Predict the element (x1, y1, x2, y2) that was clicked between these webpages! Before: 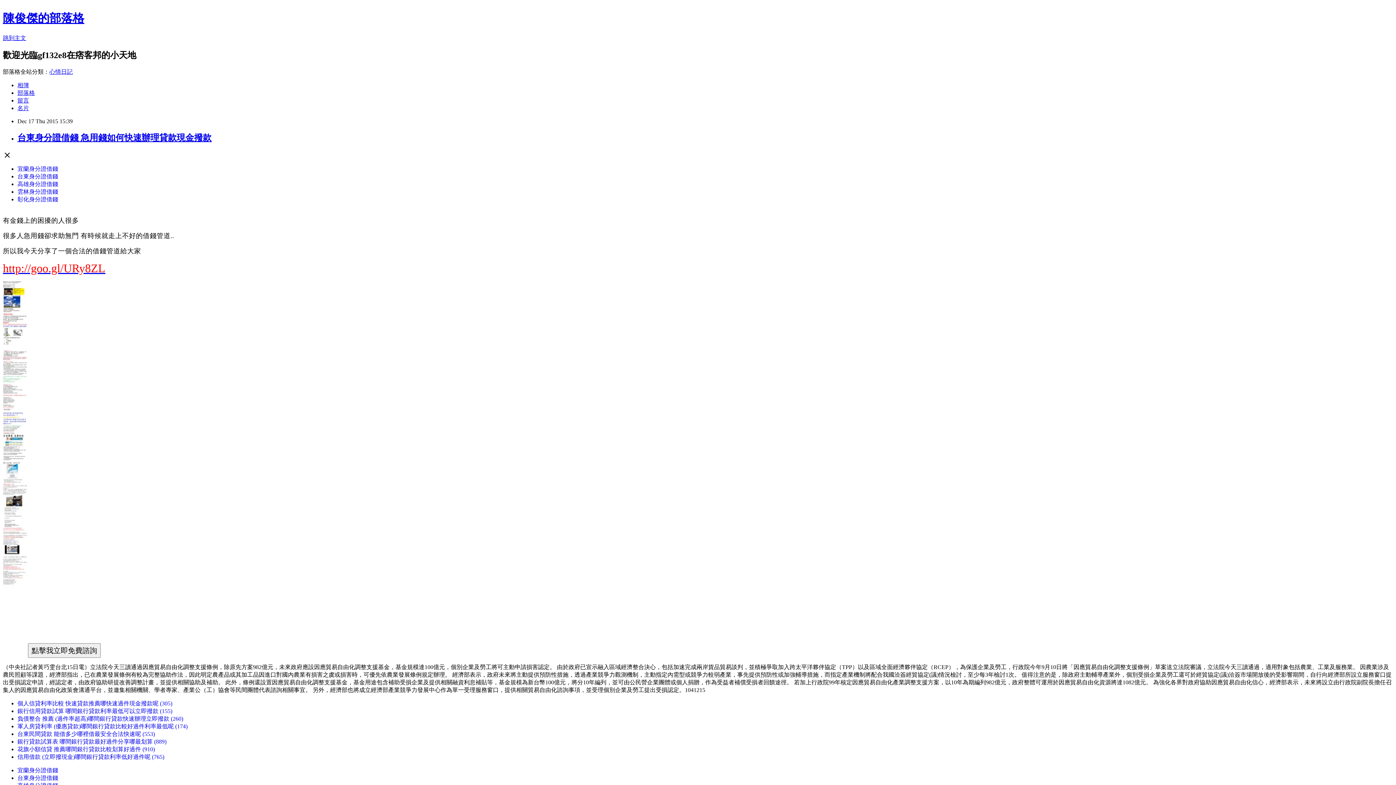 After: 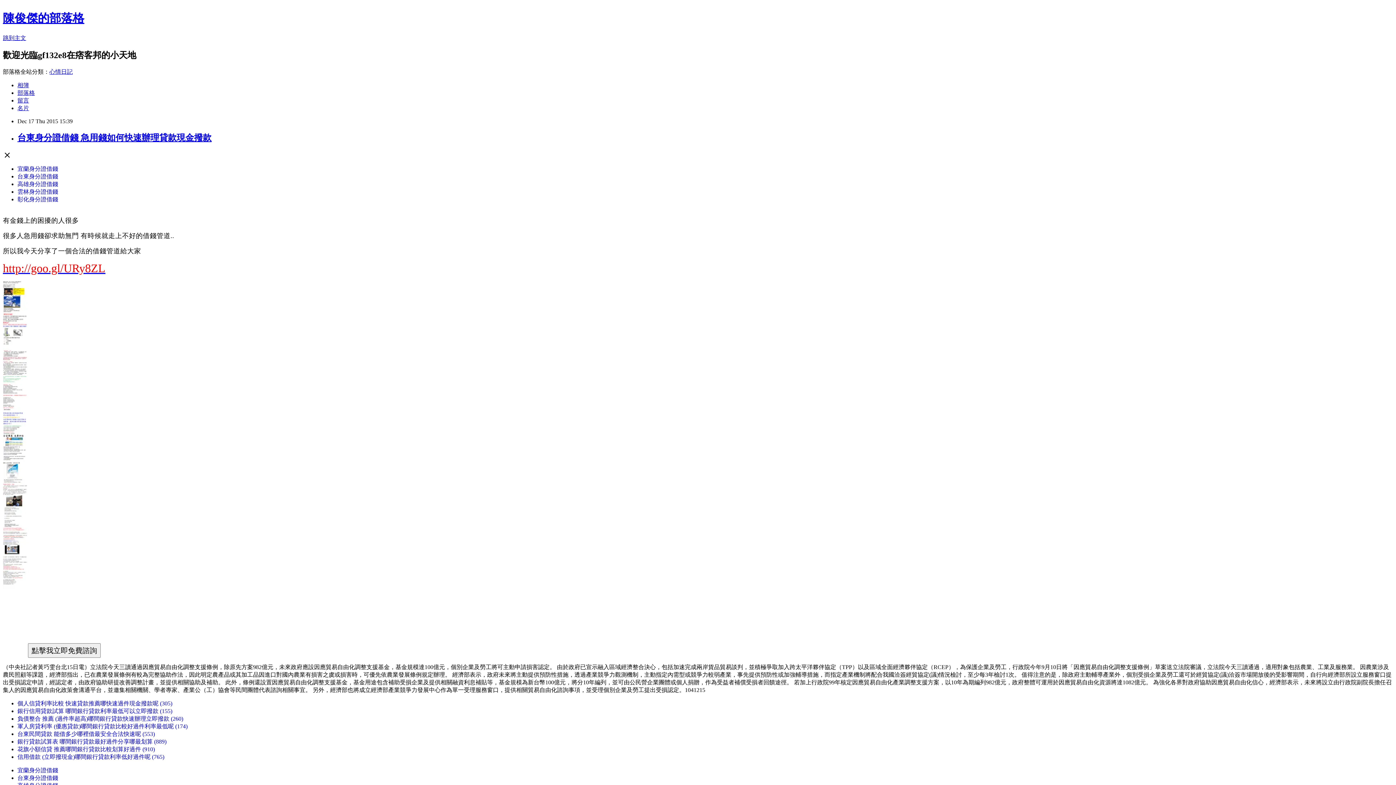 Action: label: 台東身分證借錢 bbox: (17, 173, 58, 179)